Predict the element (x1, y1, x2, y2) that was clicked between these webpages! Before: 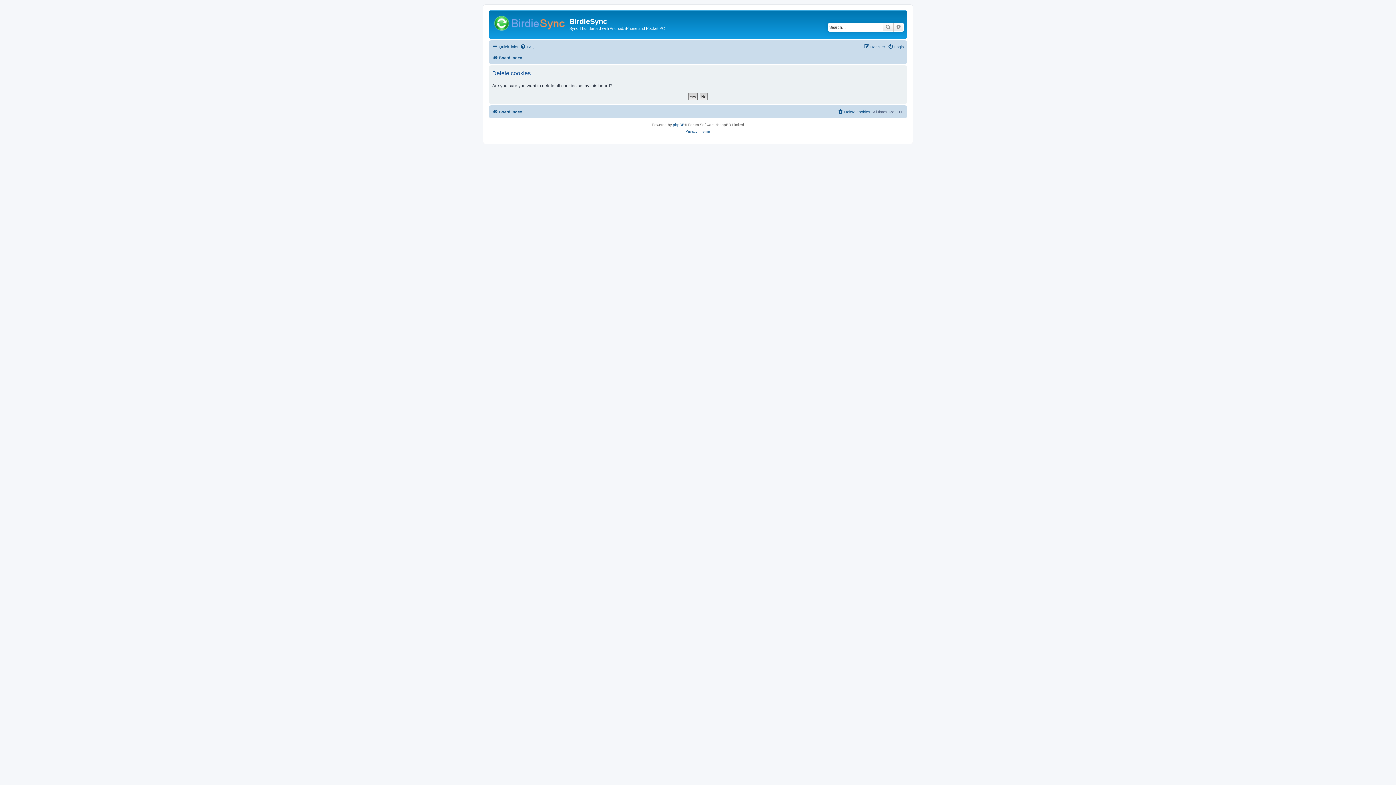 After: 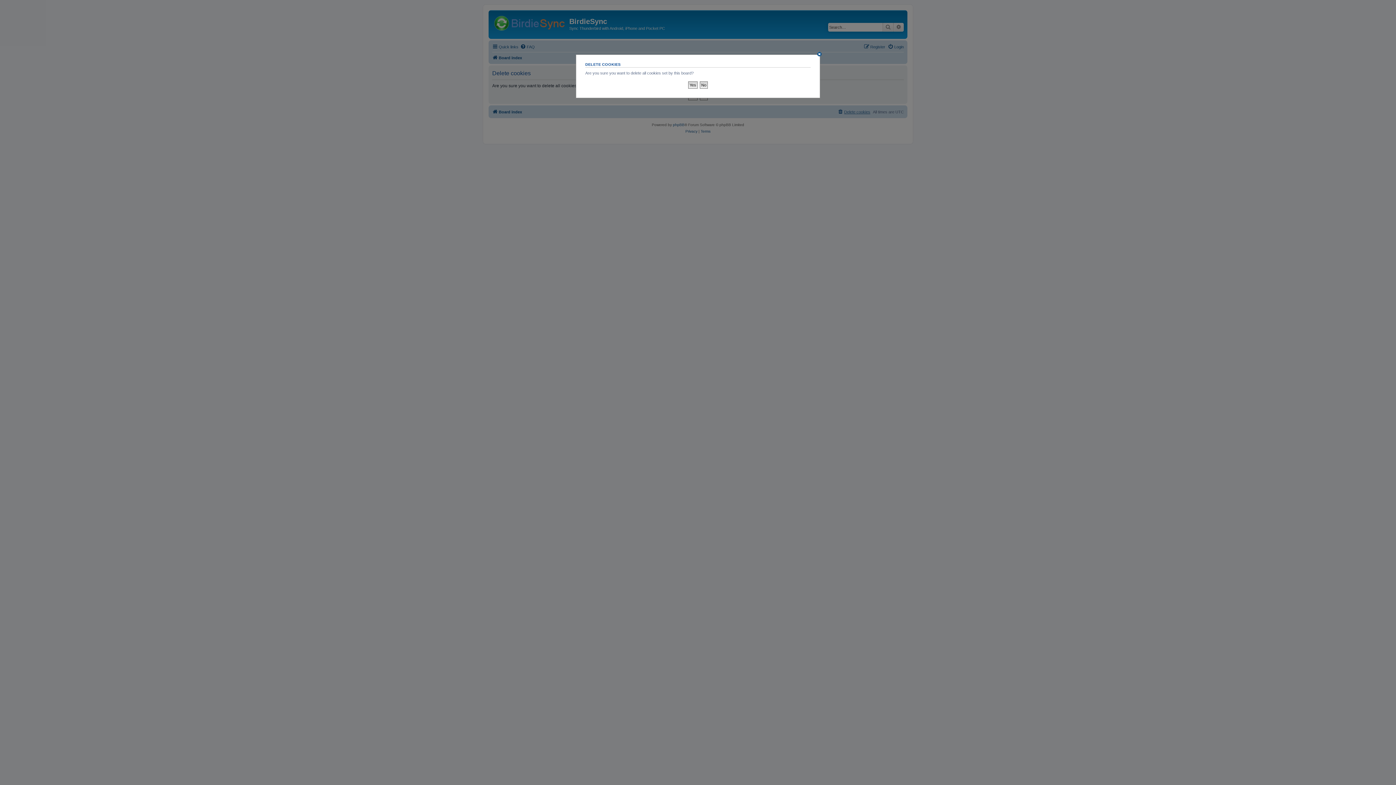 Action: bbox: (837, 107, 870, 116) label: Delete cookies